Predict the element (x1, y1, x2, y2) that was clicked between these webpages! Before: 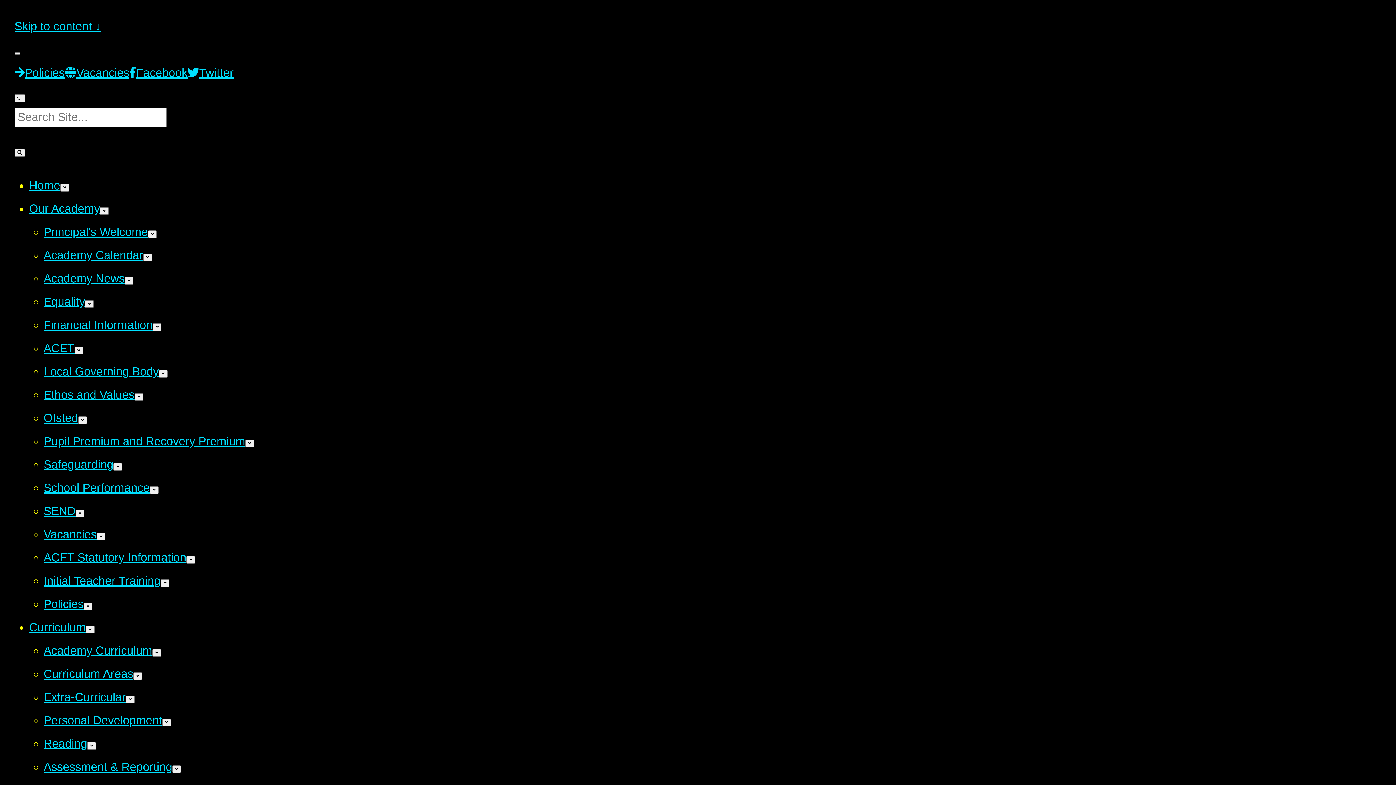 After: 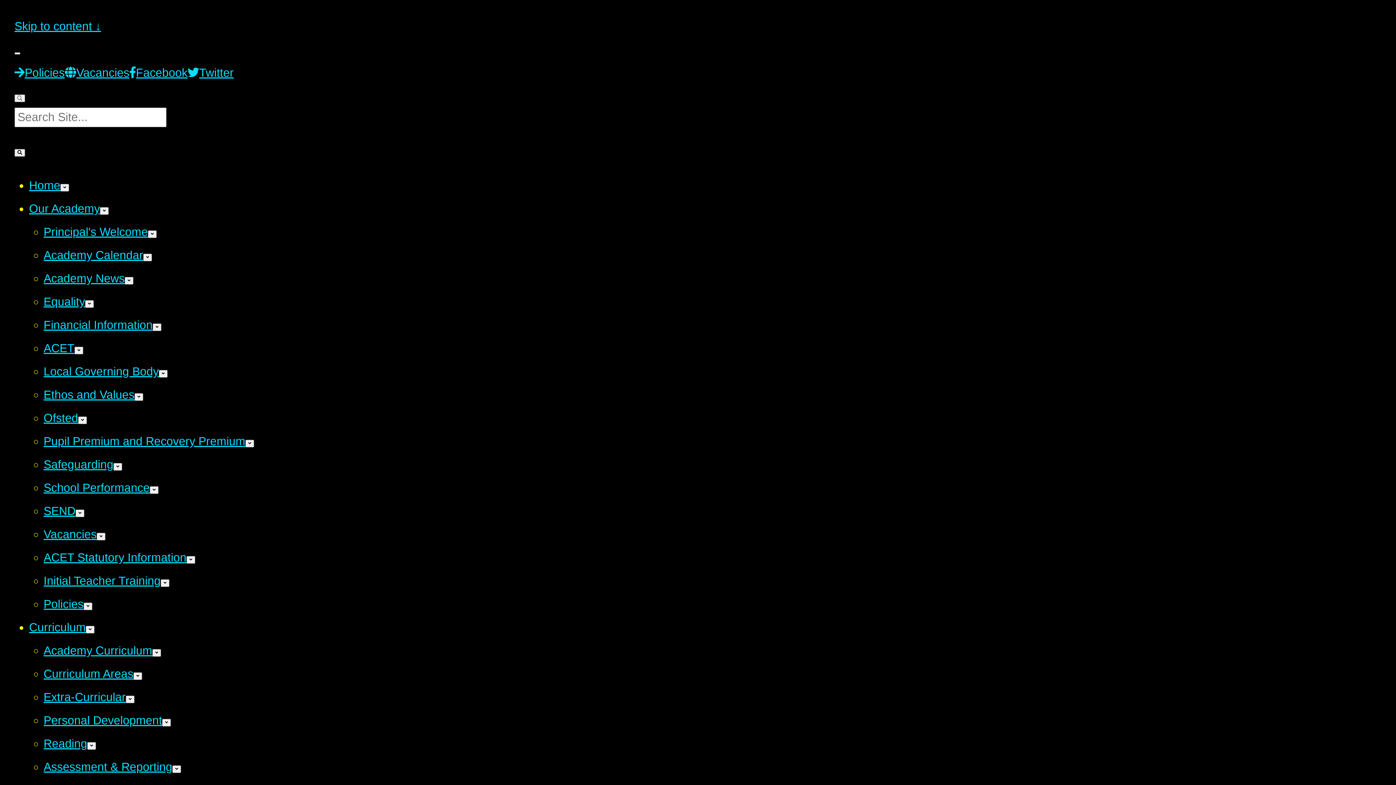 Action: label: Ofsted bbox: (43, 411, 78, 424)